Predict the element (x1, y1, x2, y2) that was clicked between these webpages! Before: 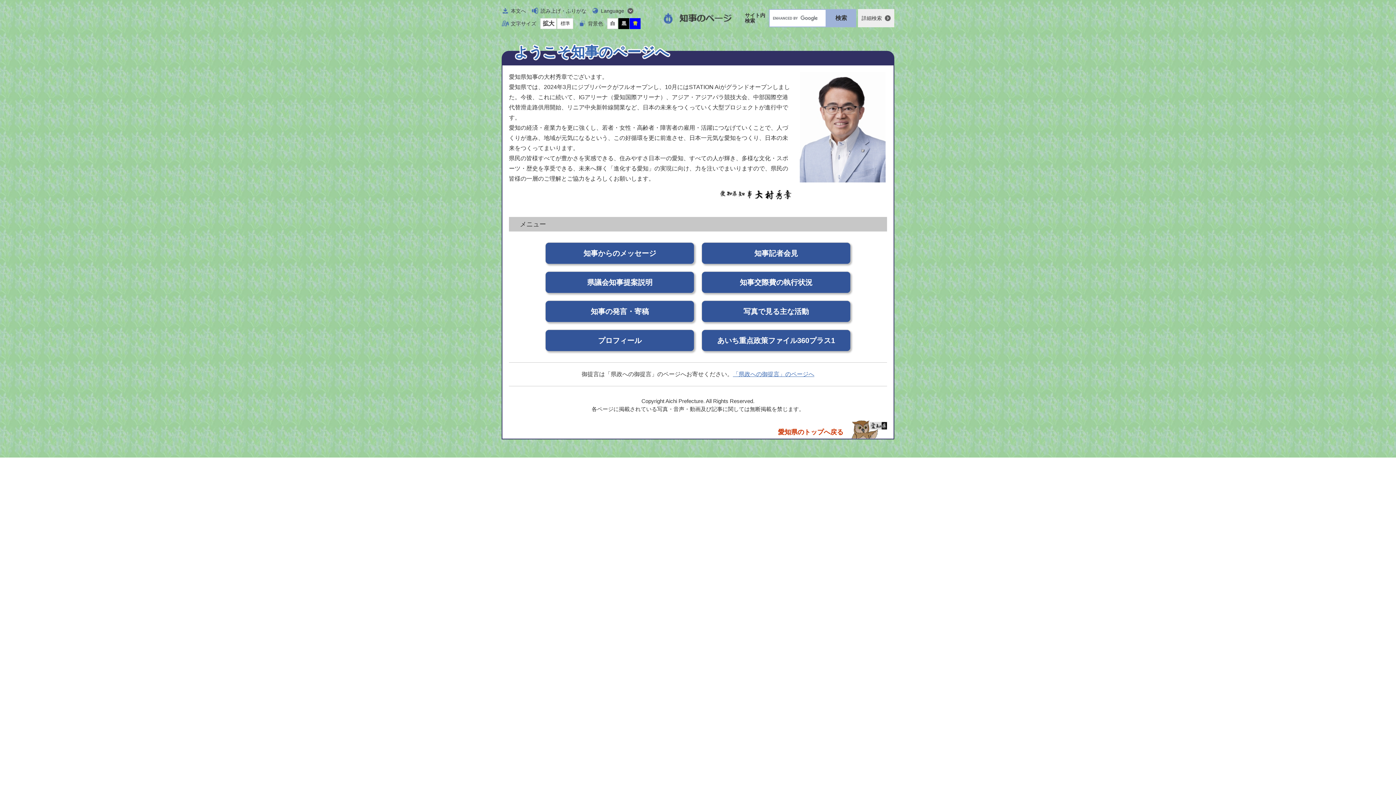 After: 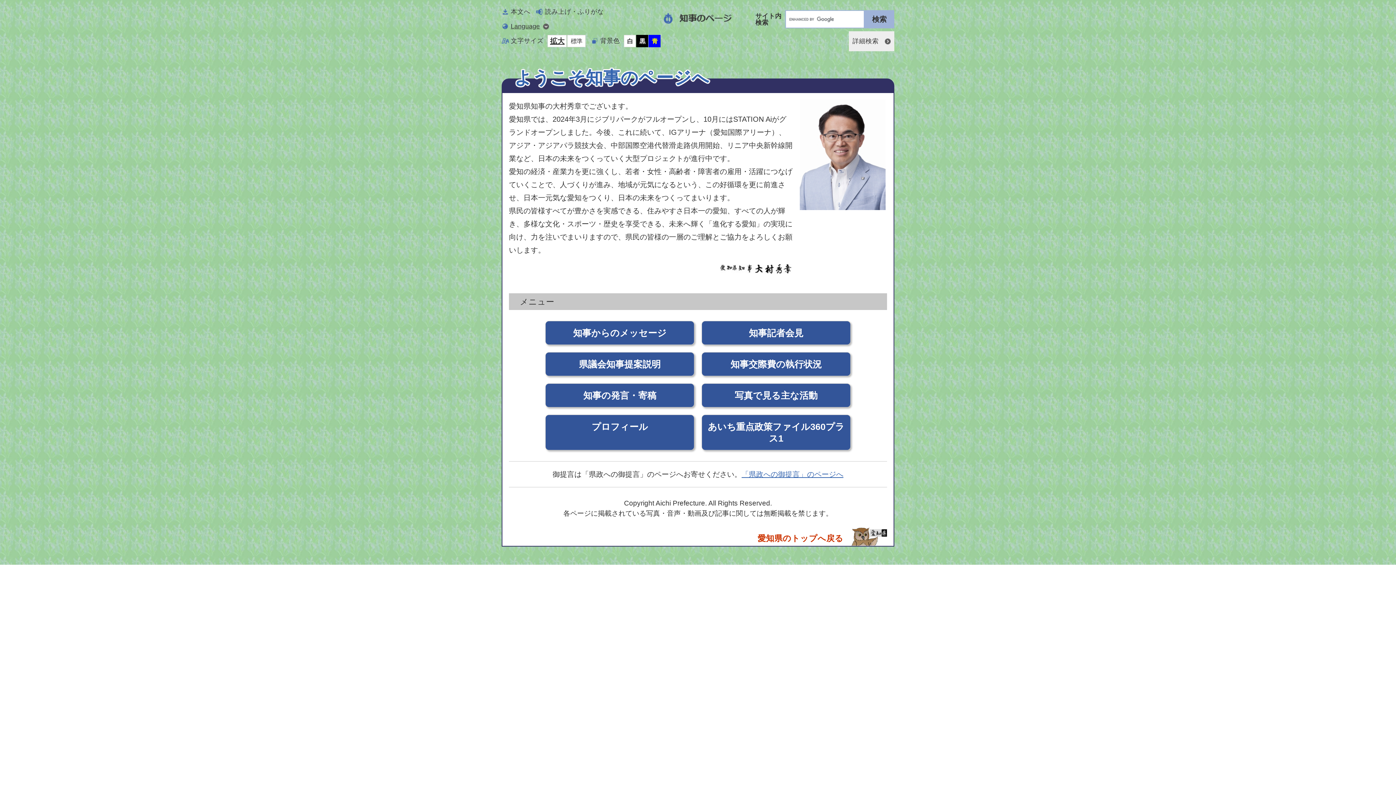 Action: label: 拡大 bbox: (540, 18, 556, 29)